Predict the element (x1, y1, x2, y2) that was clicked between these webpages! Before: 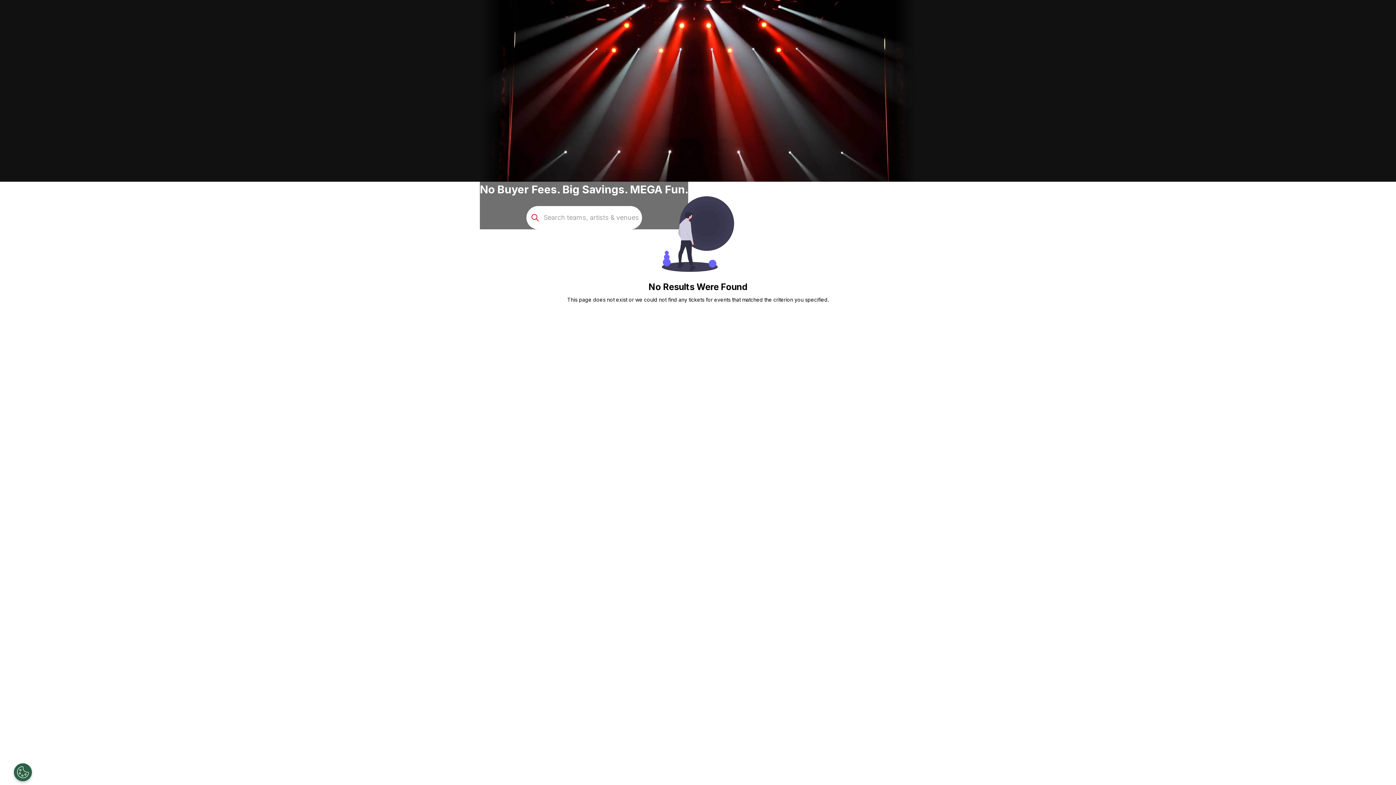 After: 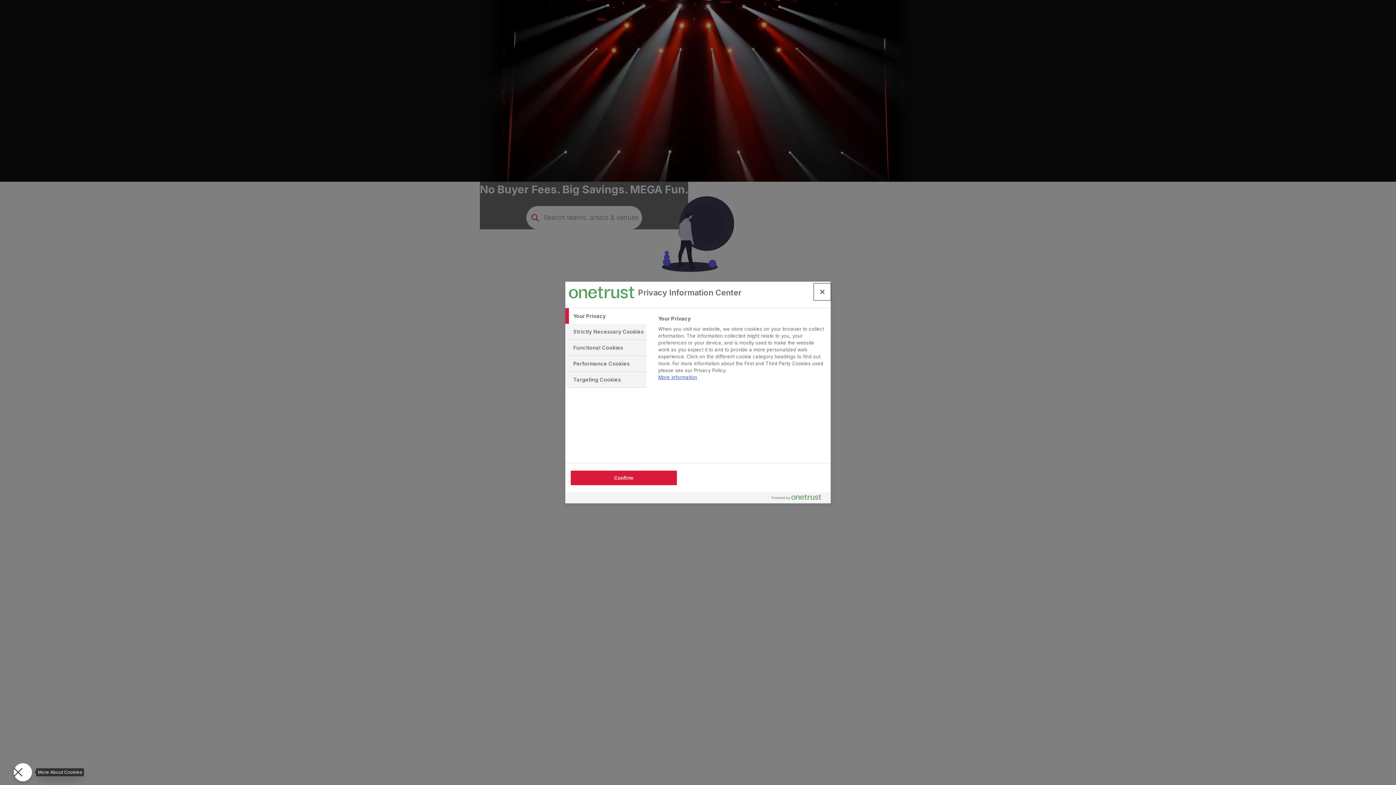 Action: label: Open Preferences bbox: (-8, 763, 9, 781)